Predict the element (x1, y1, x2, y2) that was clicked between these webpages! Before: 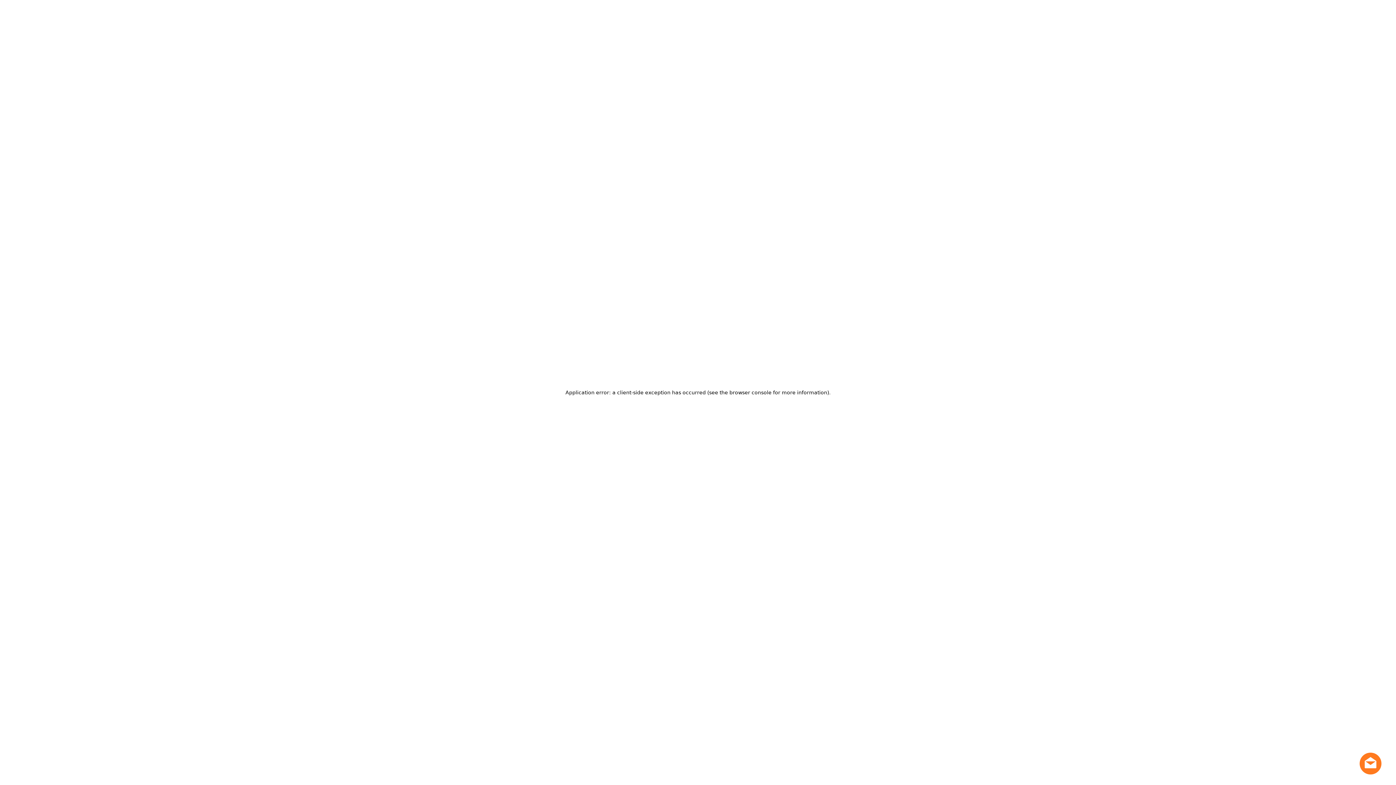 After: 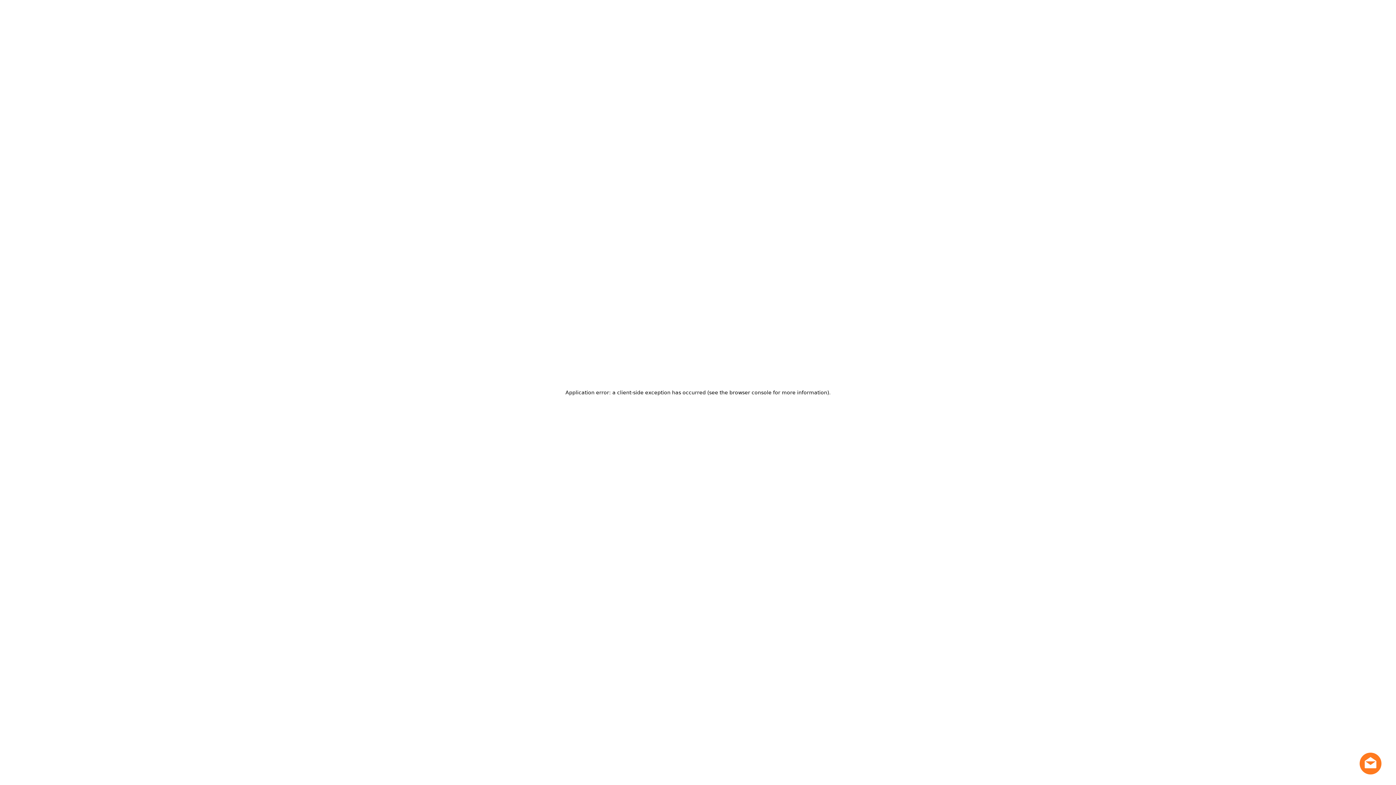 Action: bbox: (1360, 768, 1381, 776) label: Live chat offline